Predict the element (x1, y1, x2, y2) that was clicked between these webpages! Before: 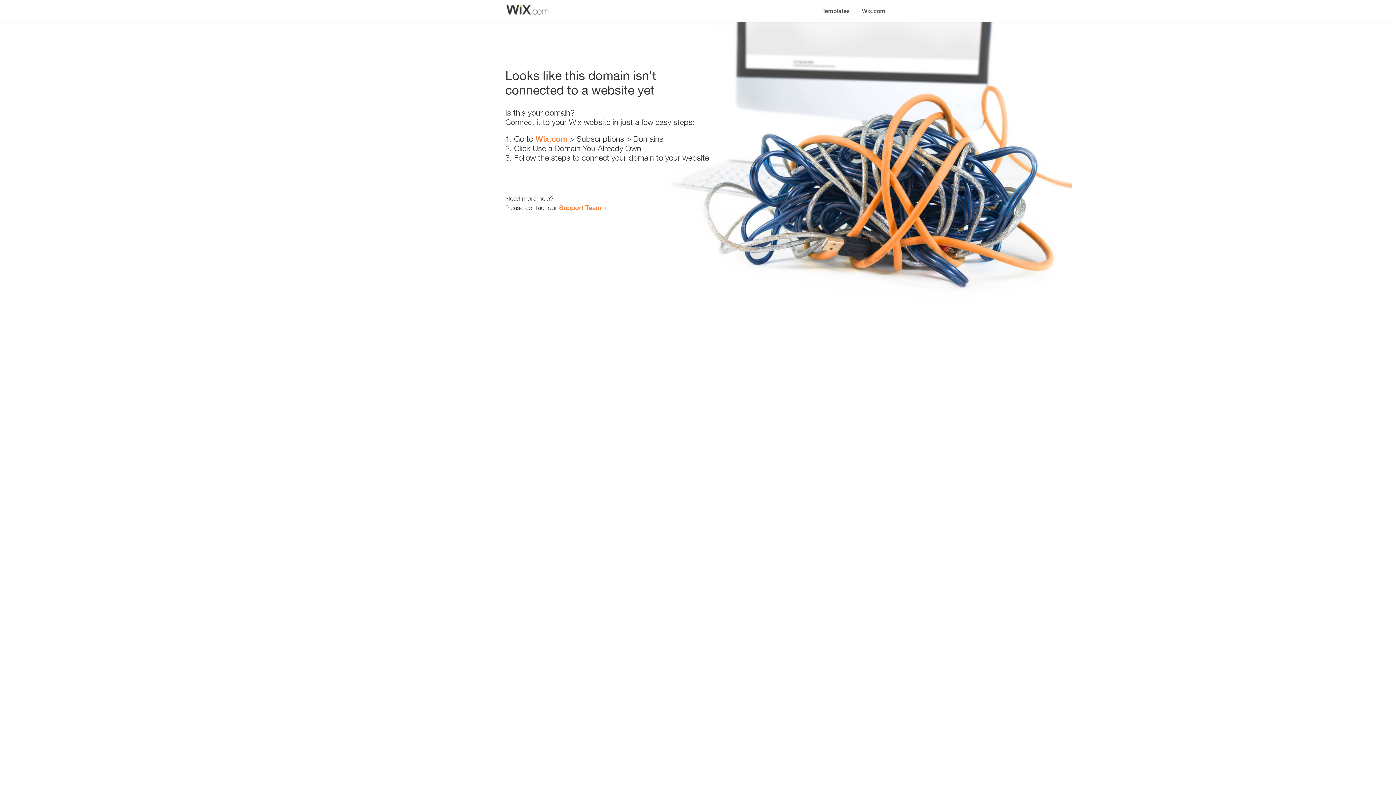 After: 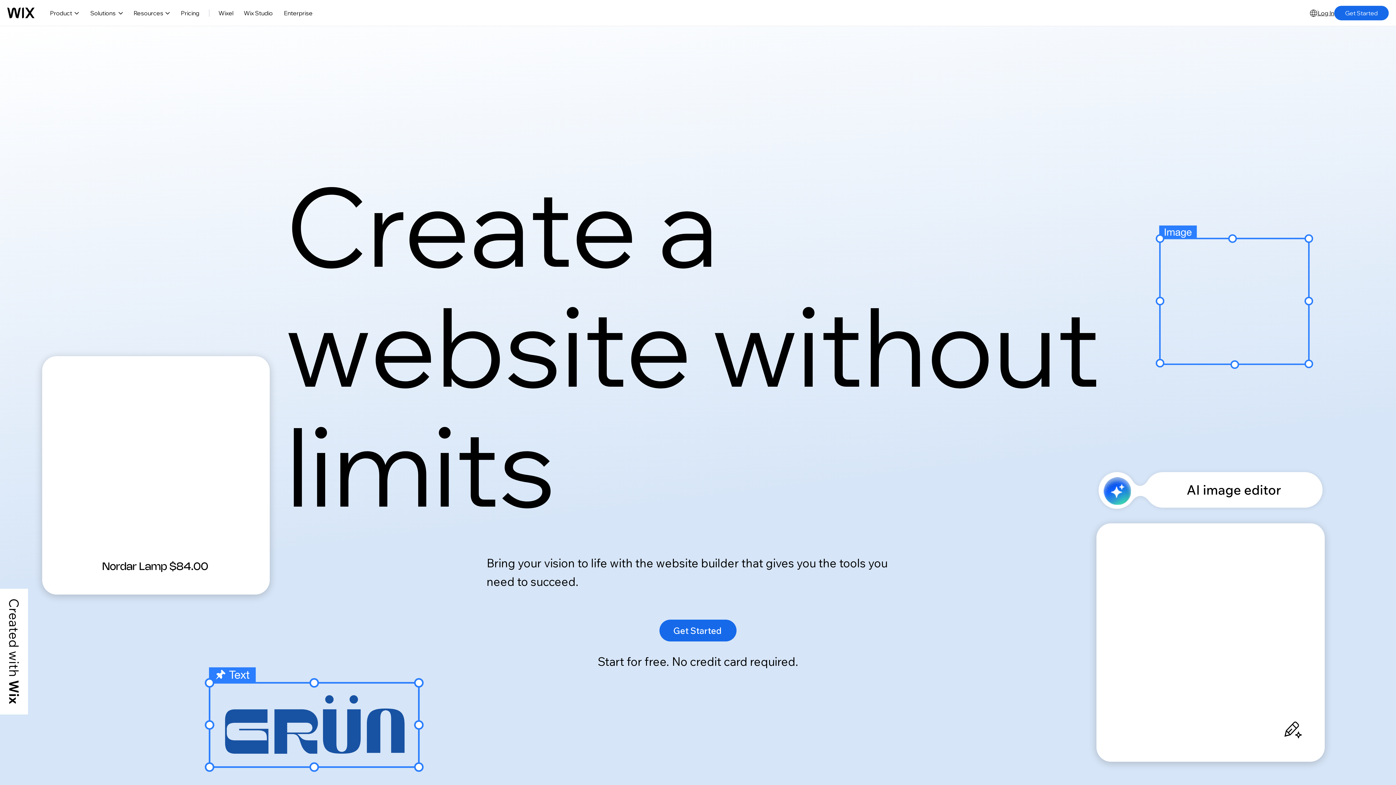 Action: label: Wix.com bbox: (856, 0, 890, 14)